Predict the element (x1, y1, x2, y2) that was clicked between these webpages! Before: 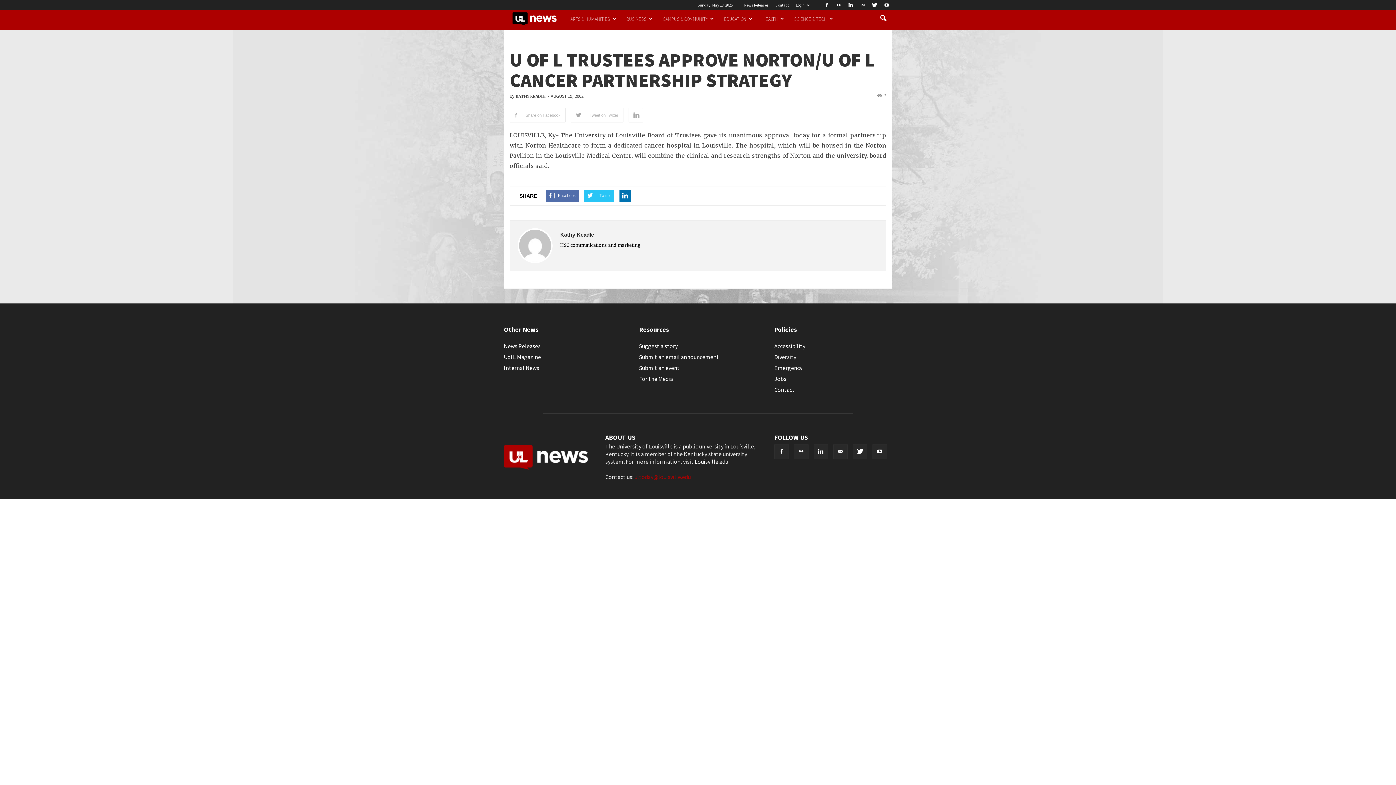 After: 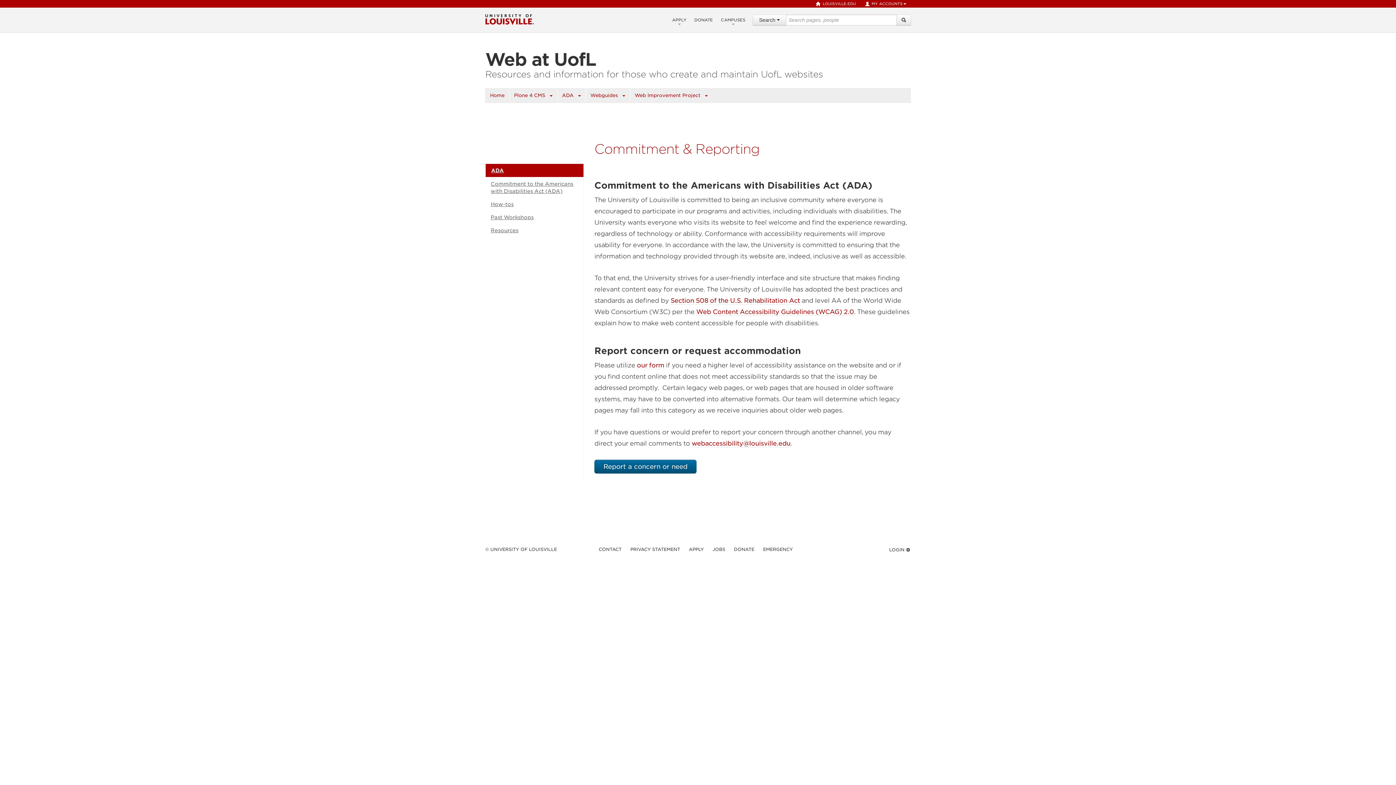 Action: label: Accessibility bbox: (774, 342, 805, 349)